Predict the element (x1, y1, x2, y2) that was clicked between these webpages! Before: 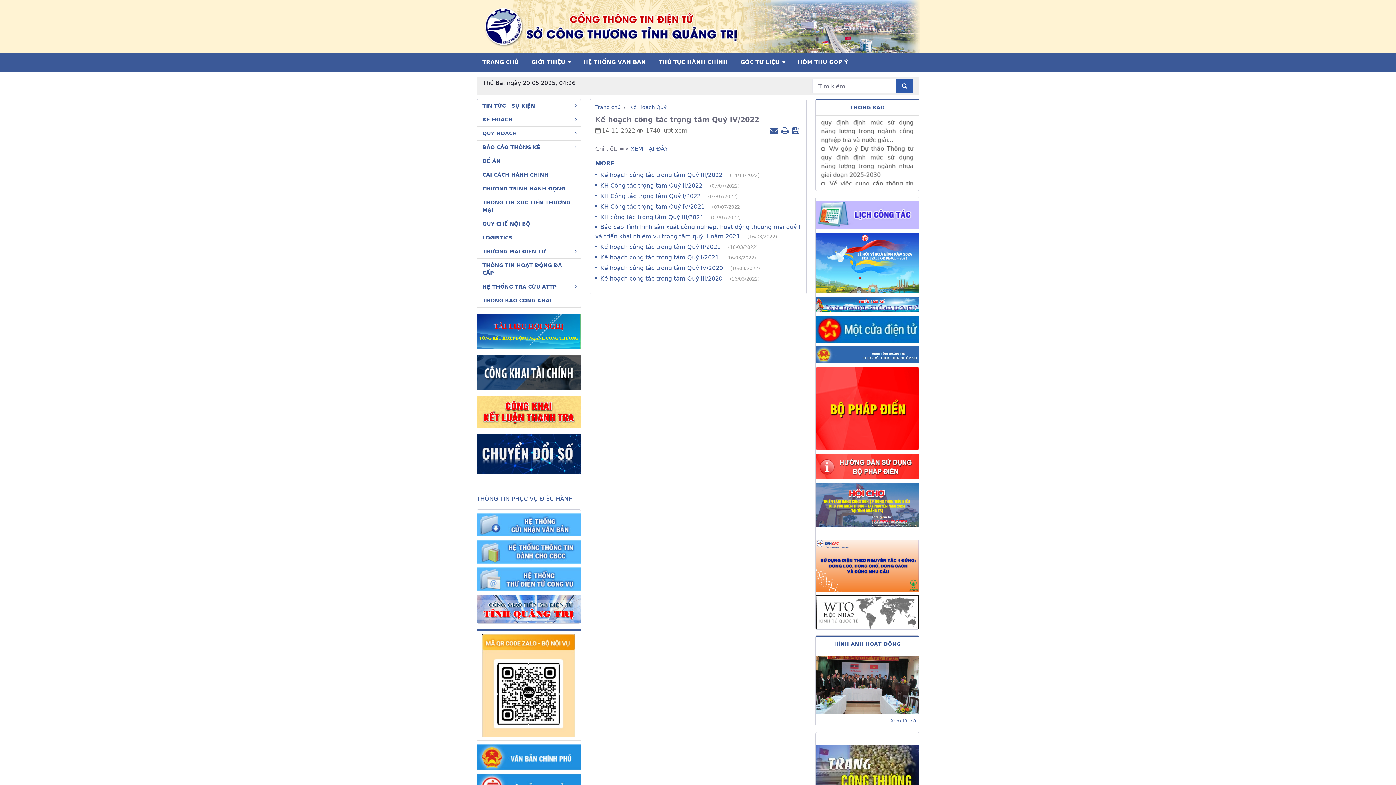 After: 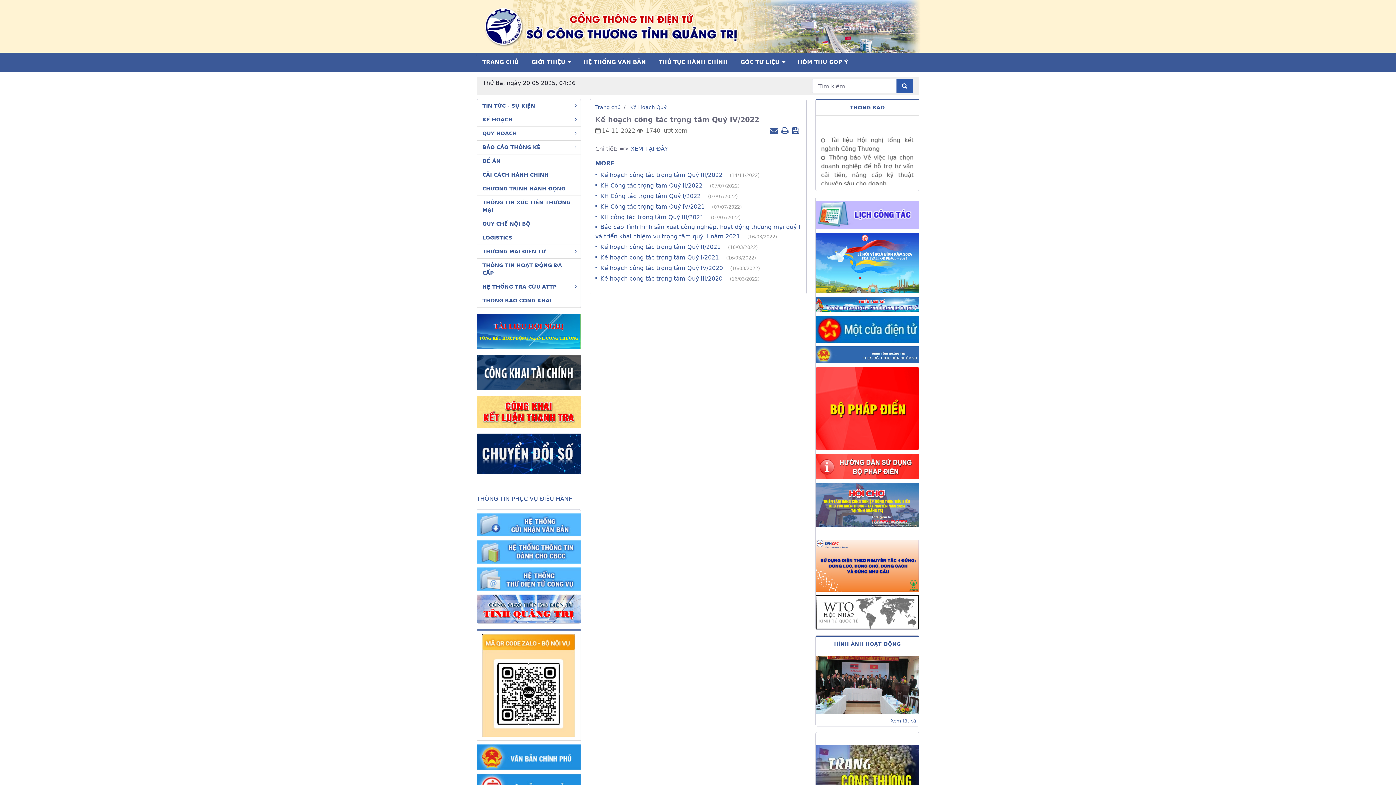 Action: bbox: (477, 521, 580, 528)